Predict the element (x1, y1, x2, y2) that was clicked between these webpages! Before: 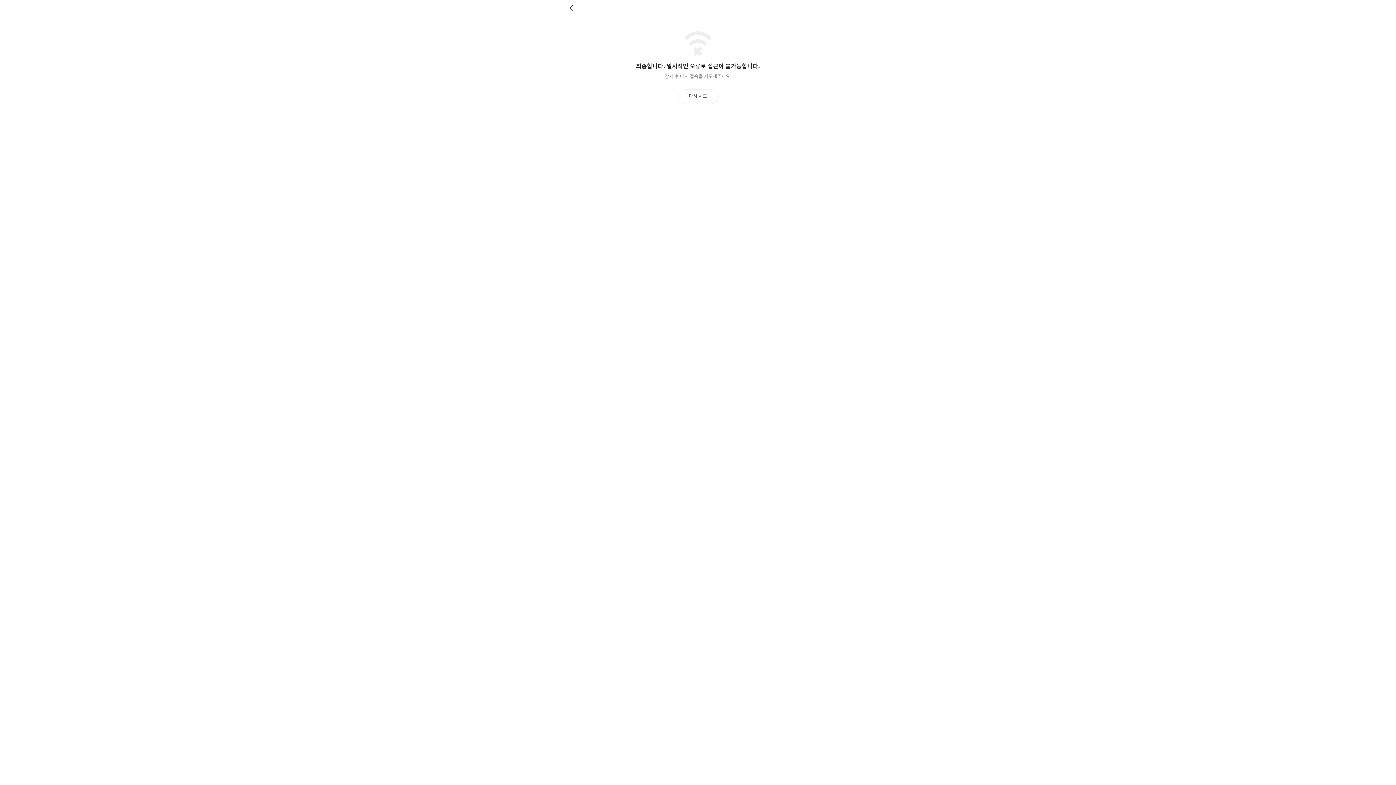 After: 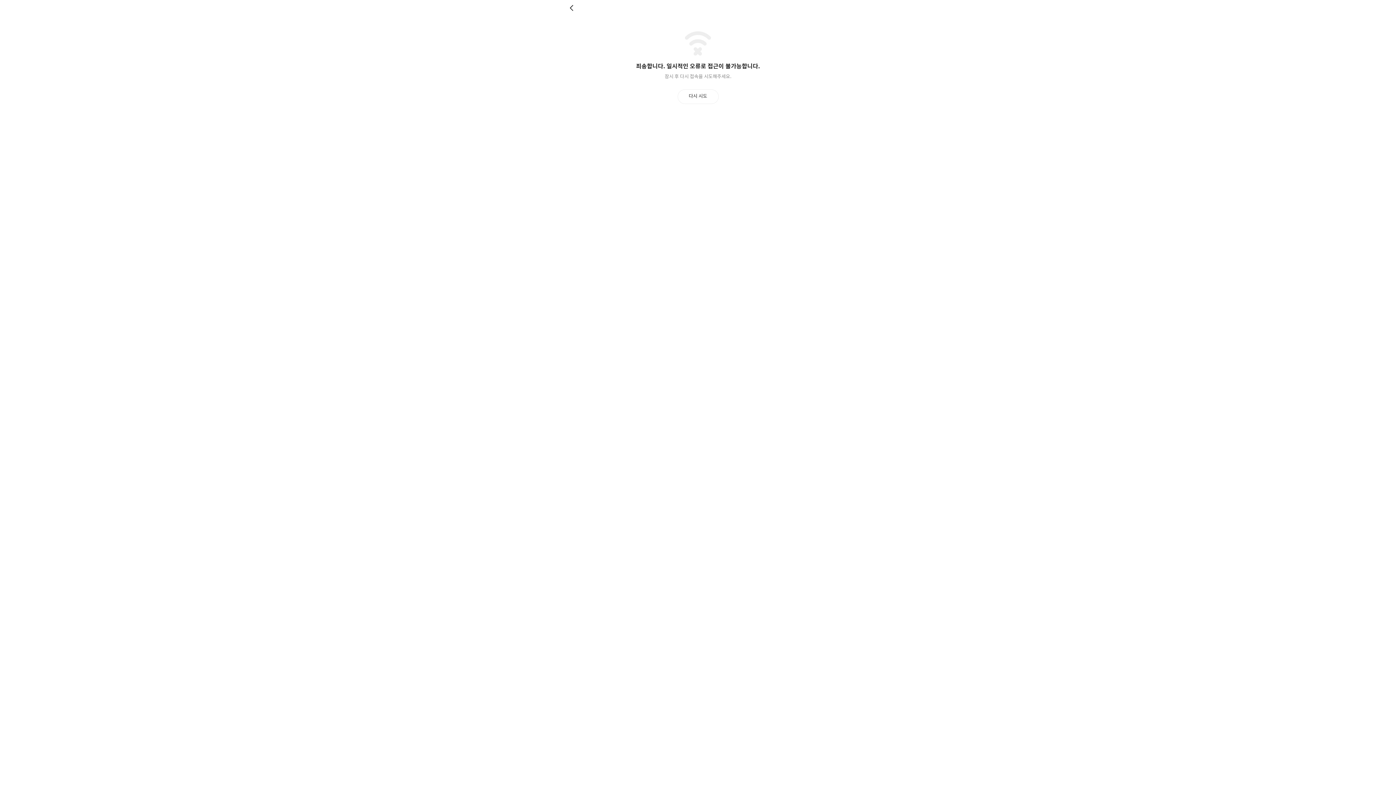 Action: label: 뒤로 bbox: (569, 4, 576, 11)